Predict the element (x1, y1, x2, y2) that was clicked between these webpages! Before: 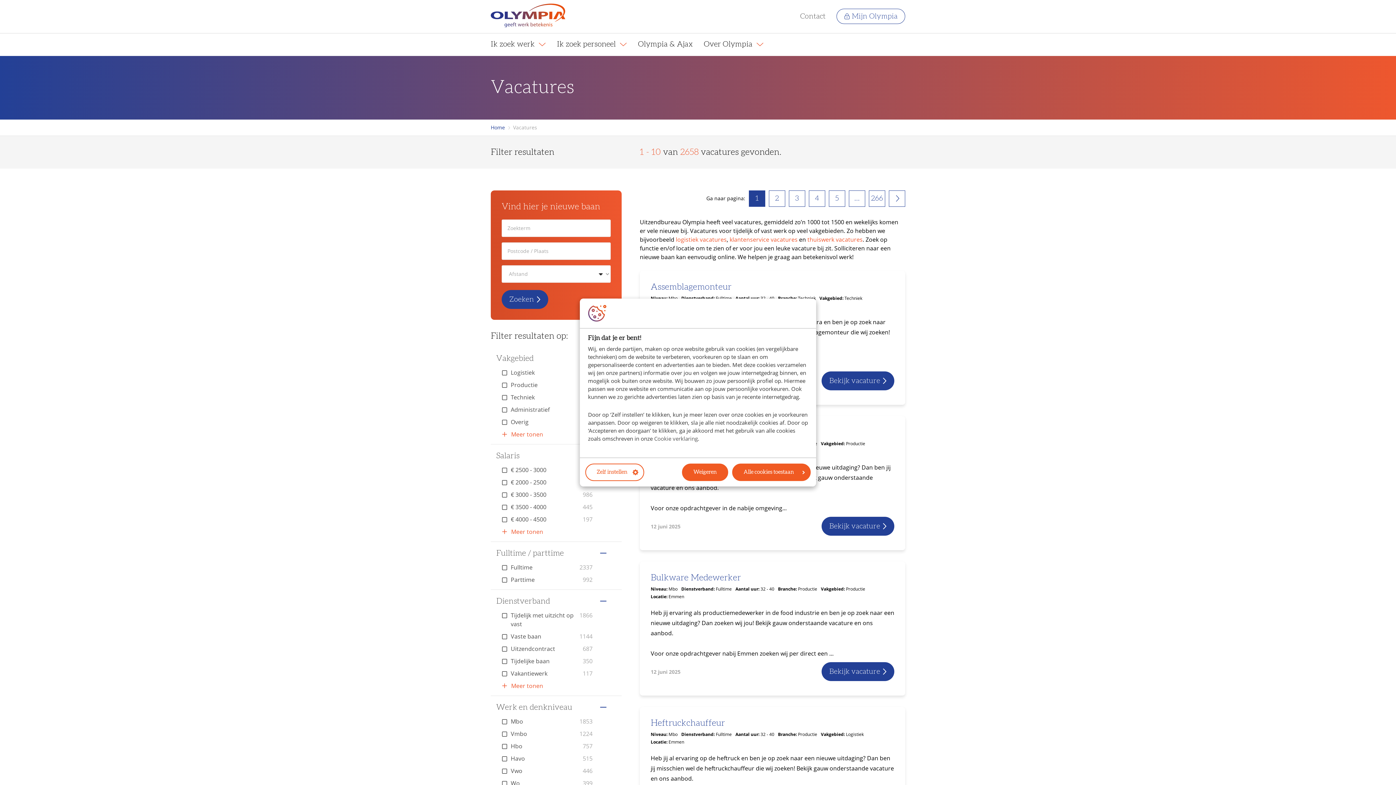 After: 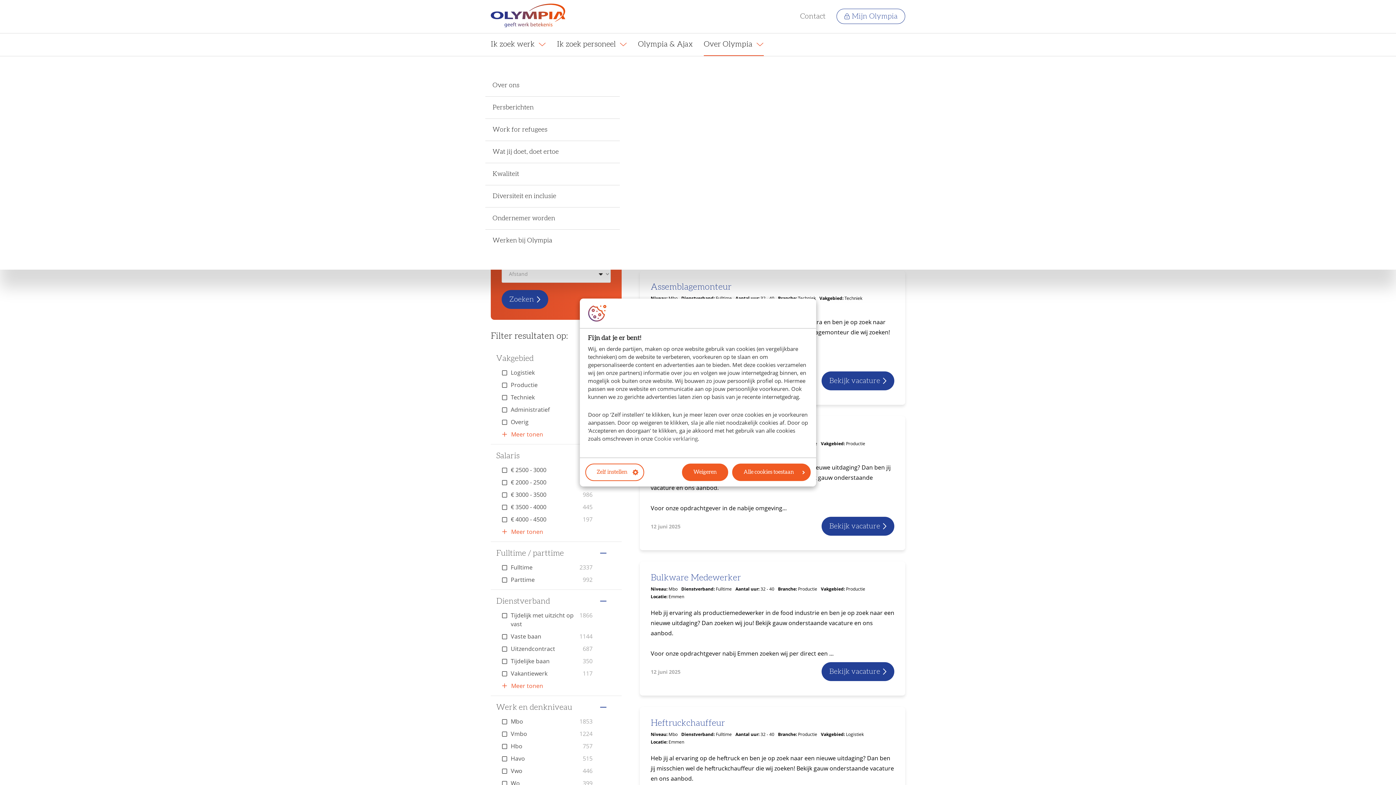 Action: label: Over Olympia  bbox: (704, 33, 764, 55)